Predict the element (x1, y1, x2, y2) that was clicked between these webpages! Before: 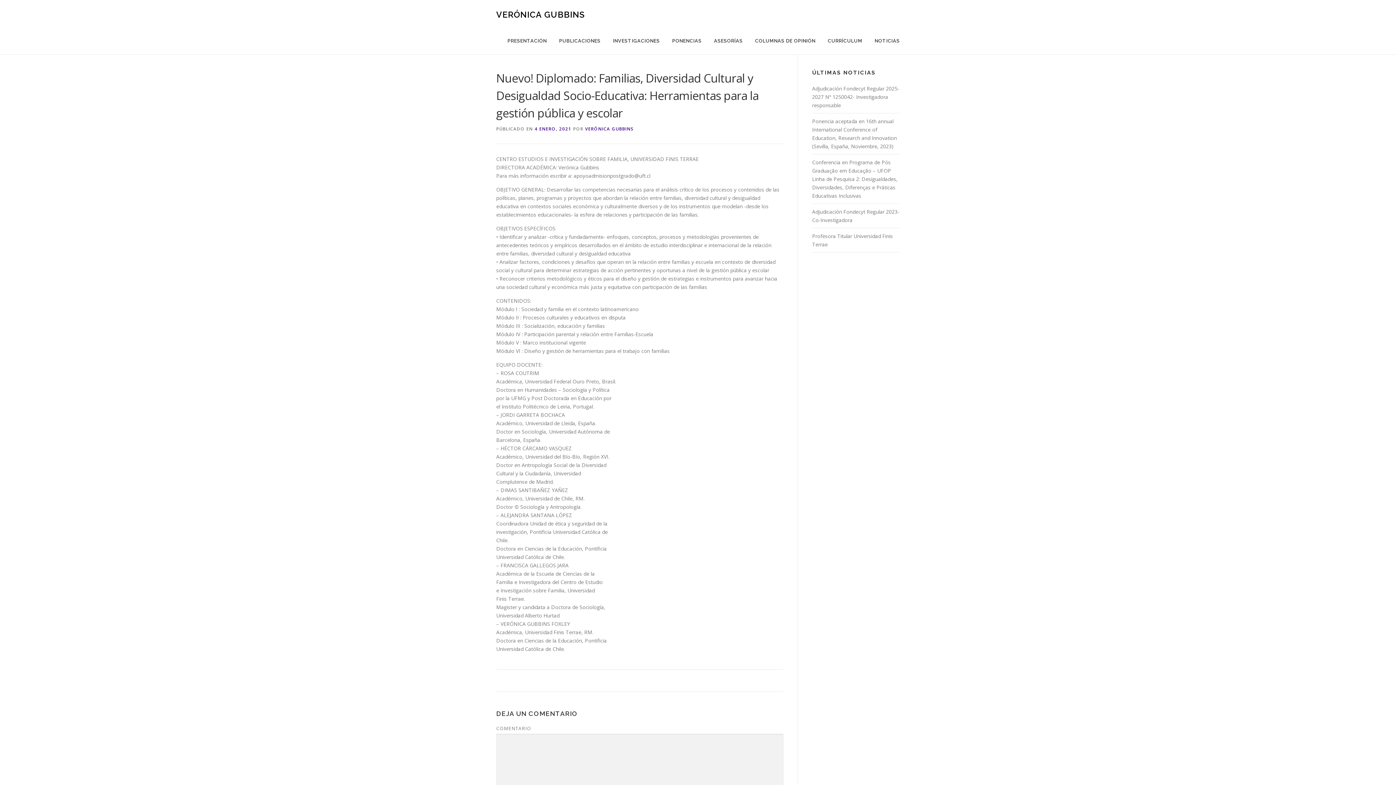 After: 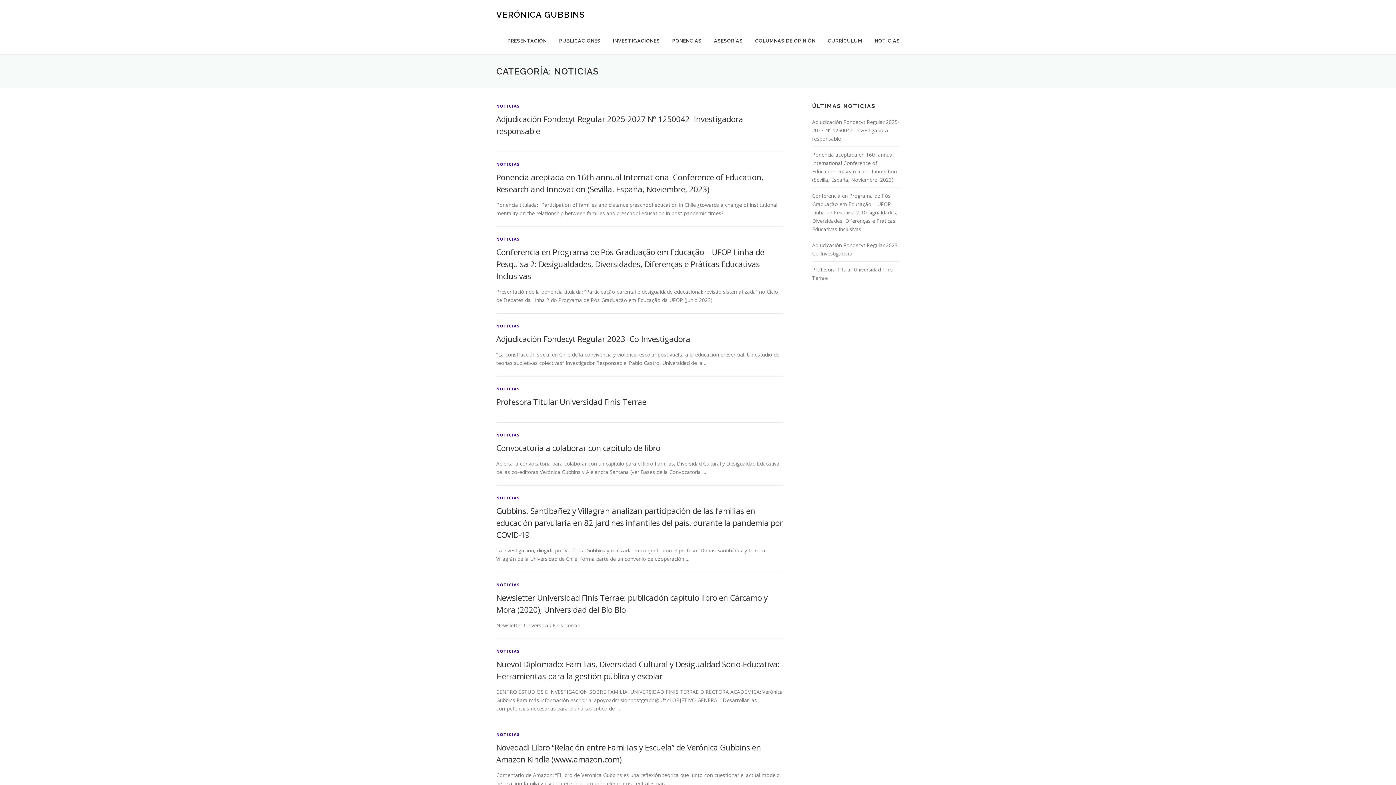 Action: bbox: (868, 27, 900, 54) label: NOTICIAS